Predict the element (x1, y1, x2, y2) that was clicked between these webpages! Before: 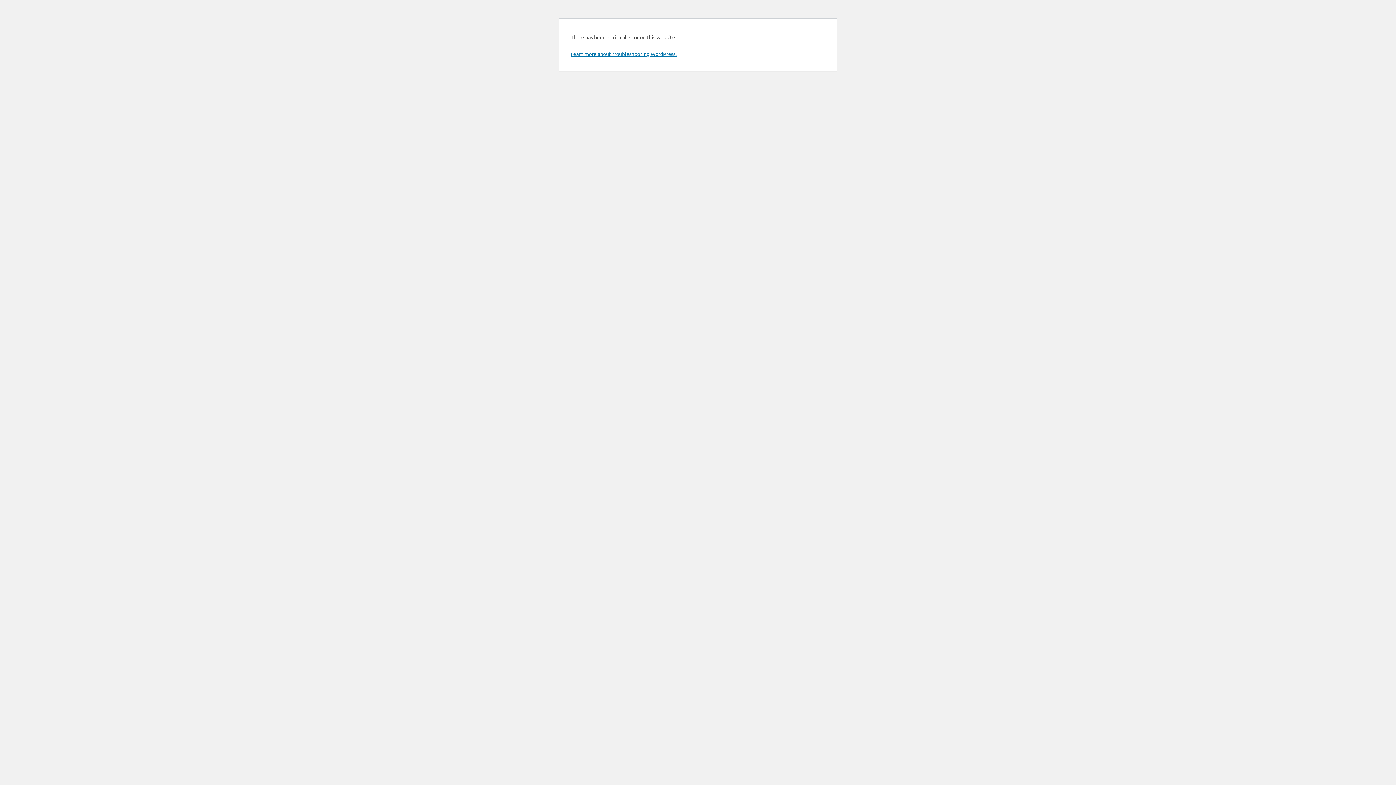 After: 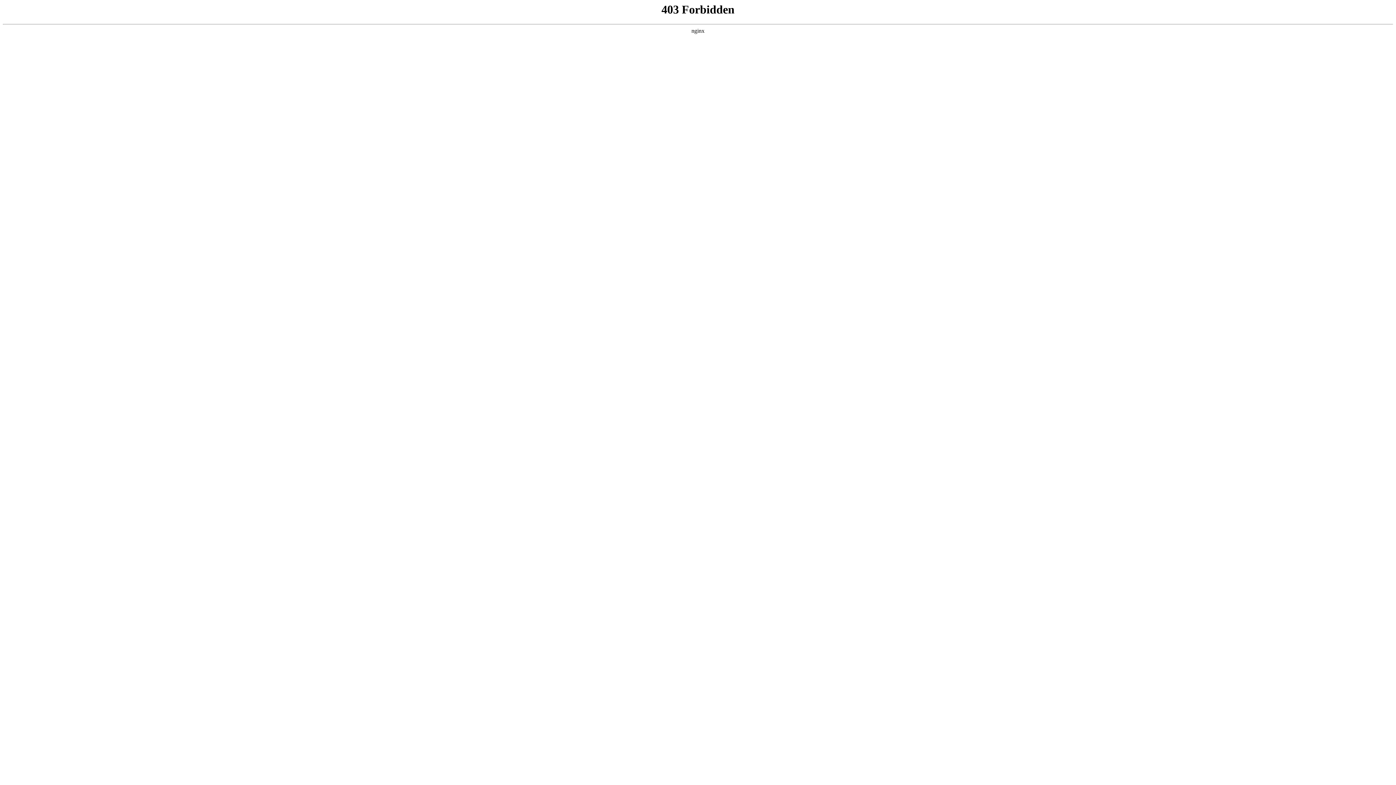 Action: label: Learn more about troubleshooting WordPress. bbox: (570, 50, 676, 57)